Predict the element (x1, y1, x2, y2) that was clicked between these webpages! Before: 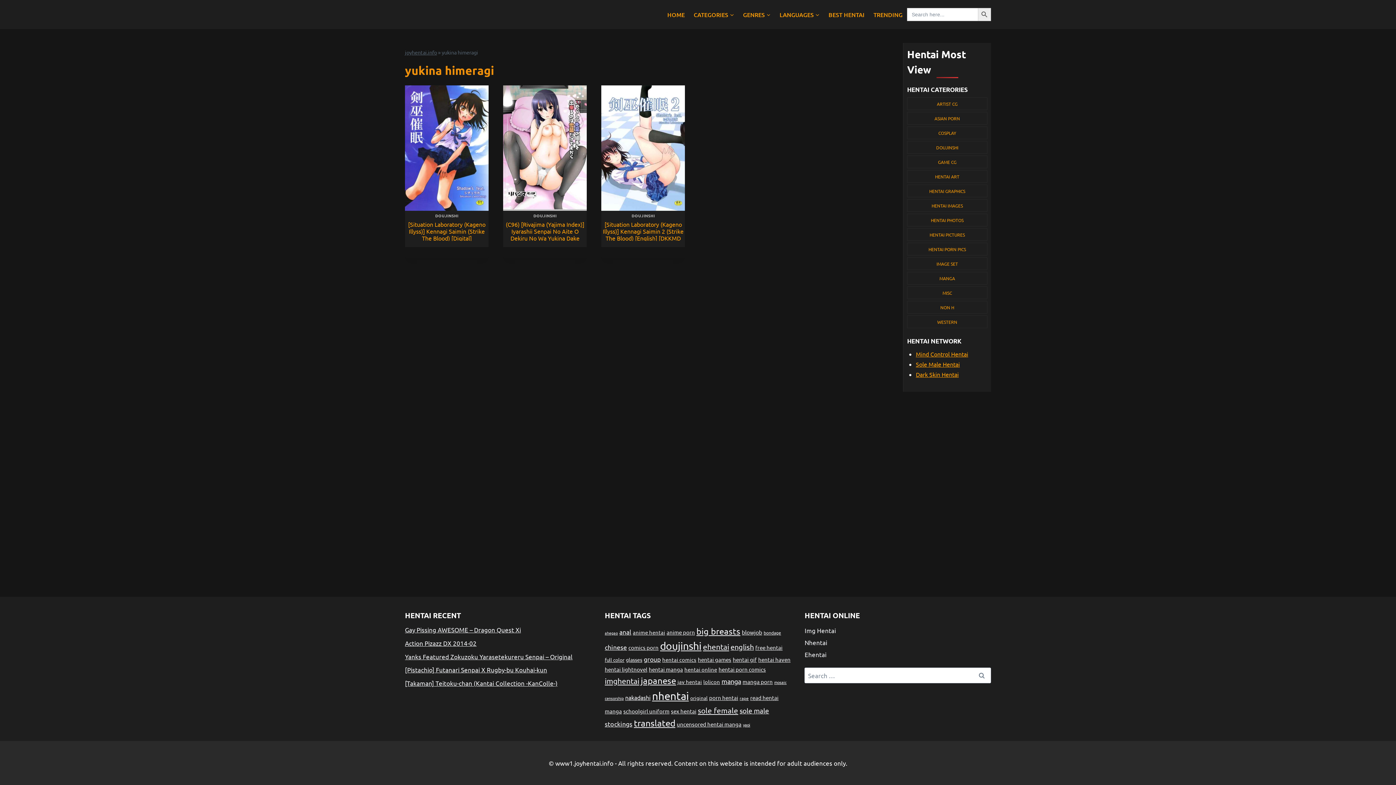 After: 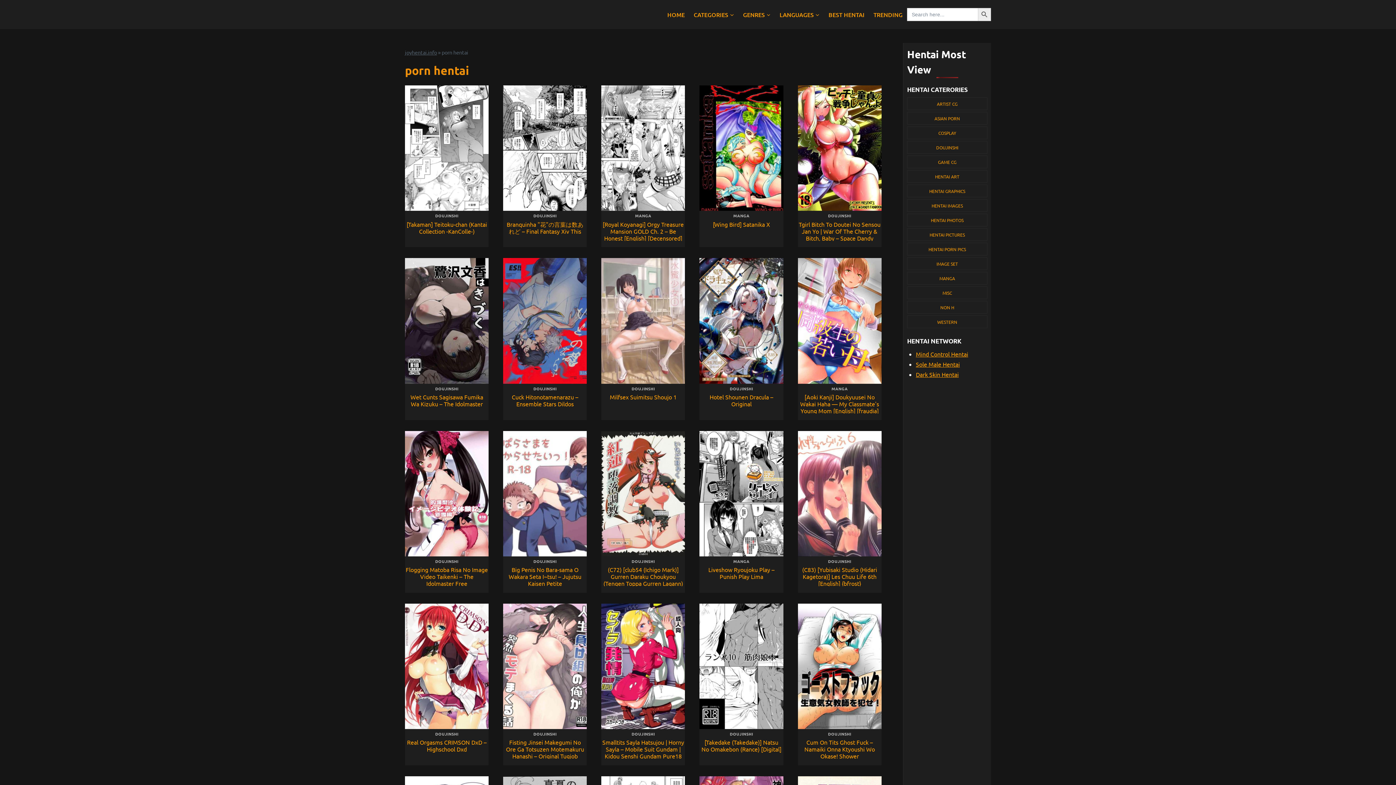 Action: bbox: (709, 694, 738, 701) label: porn hentai (4,109 items)